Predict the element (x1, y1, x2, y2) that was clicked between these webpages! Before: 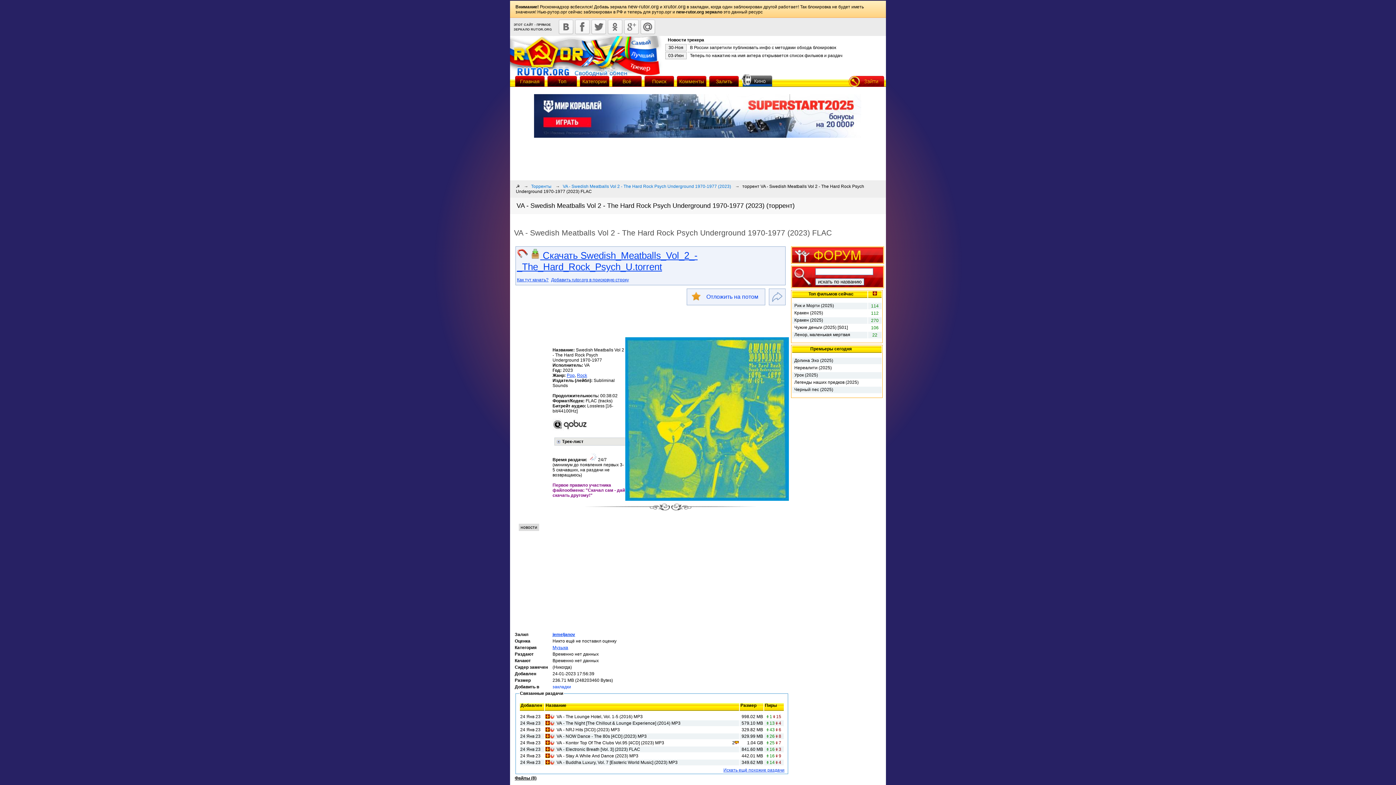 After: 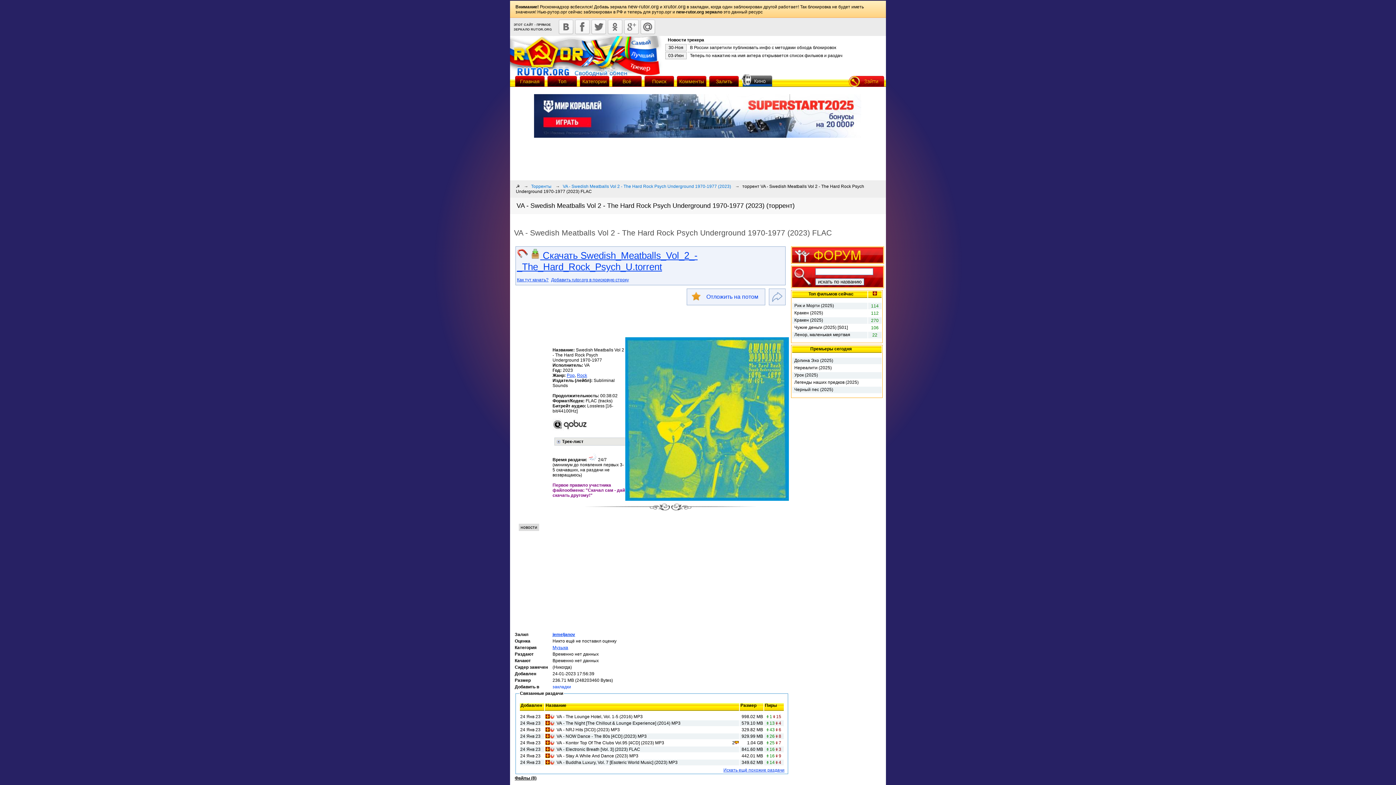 Action: label: Pop bbox: (566, 373, 574, 378)